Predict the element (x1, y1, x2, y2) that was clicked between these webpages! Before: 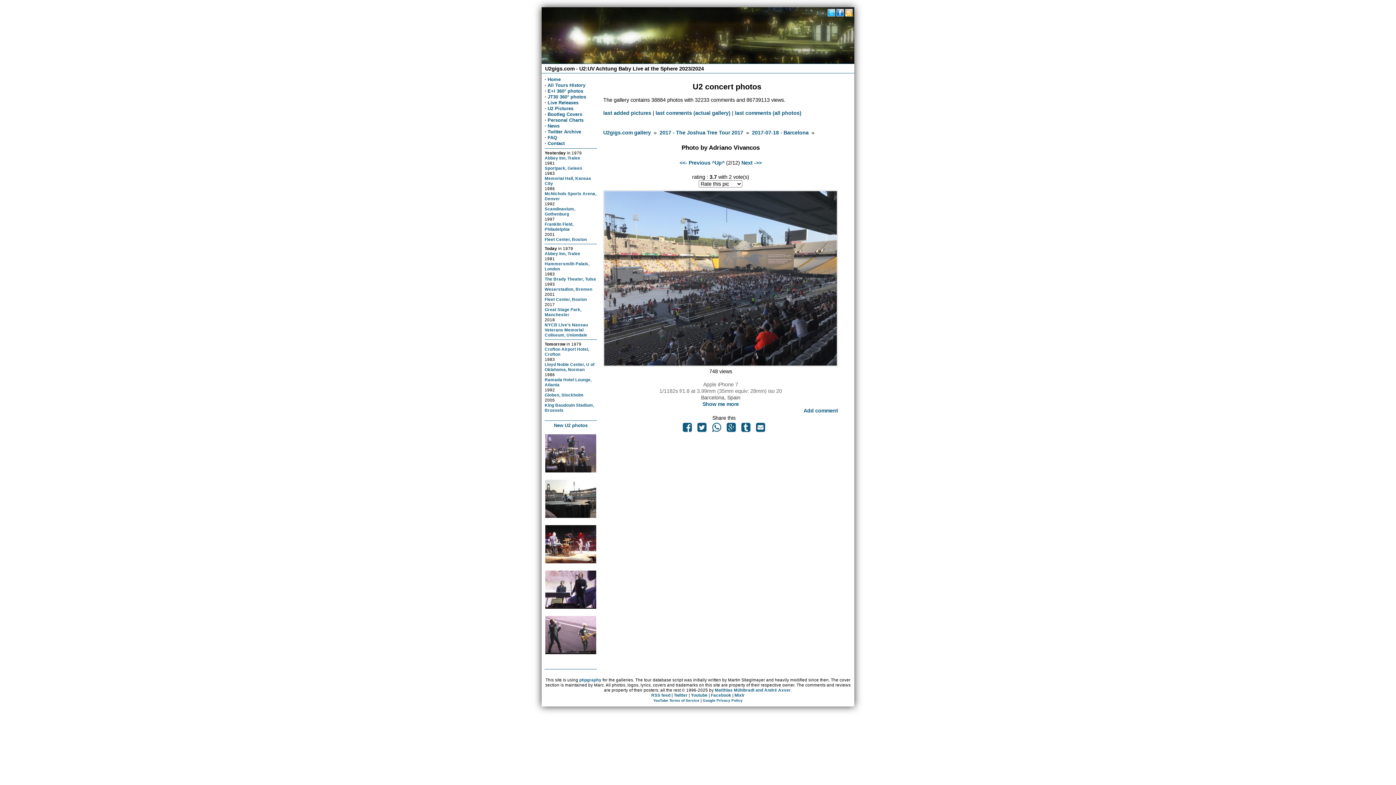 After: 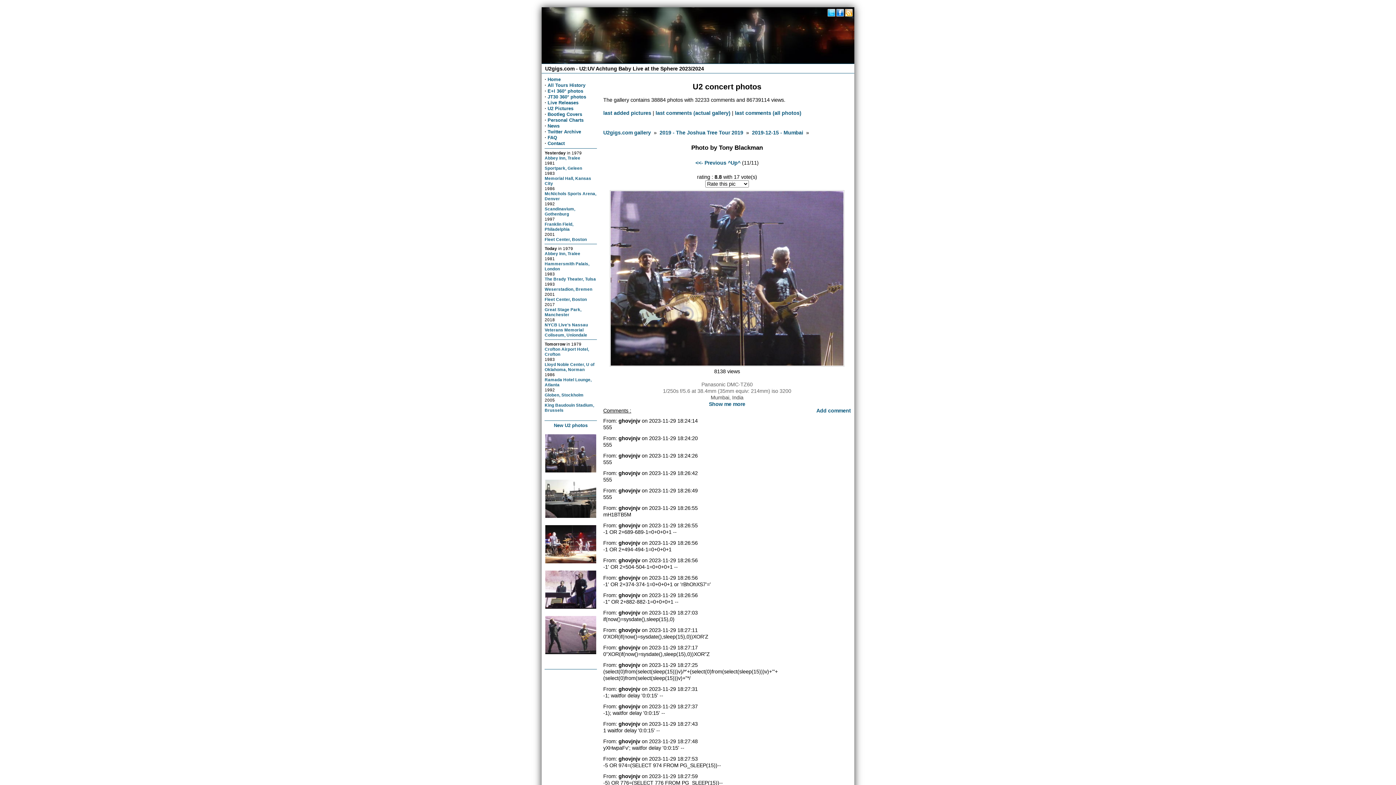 Action: bbox: (545, 468, 596, 473)